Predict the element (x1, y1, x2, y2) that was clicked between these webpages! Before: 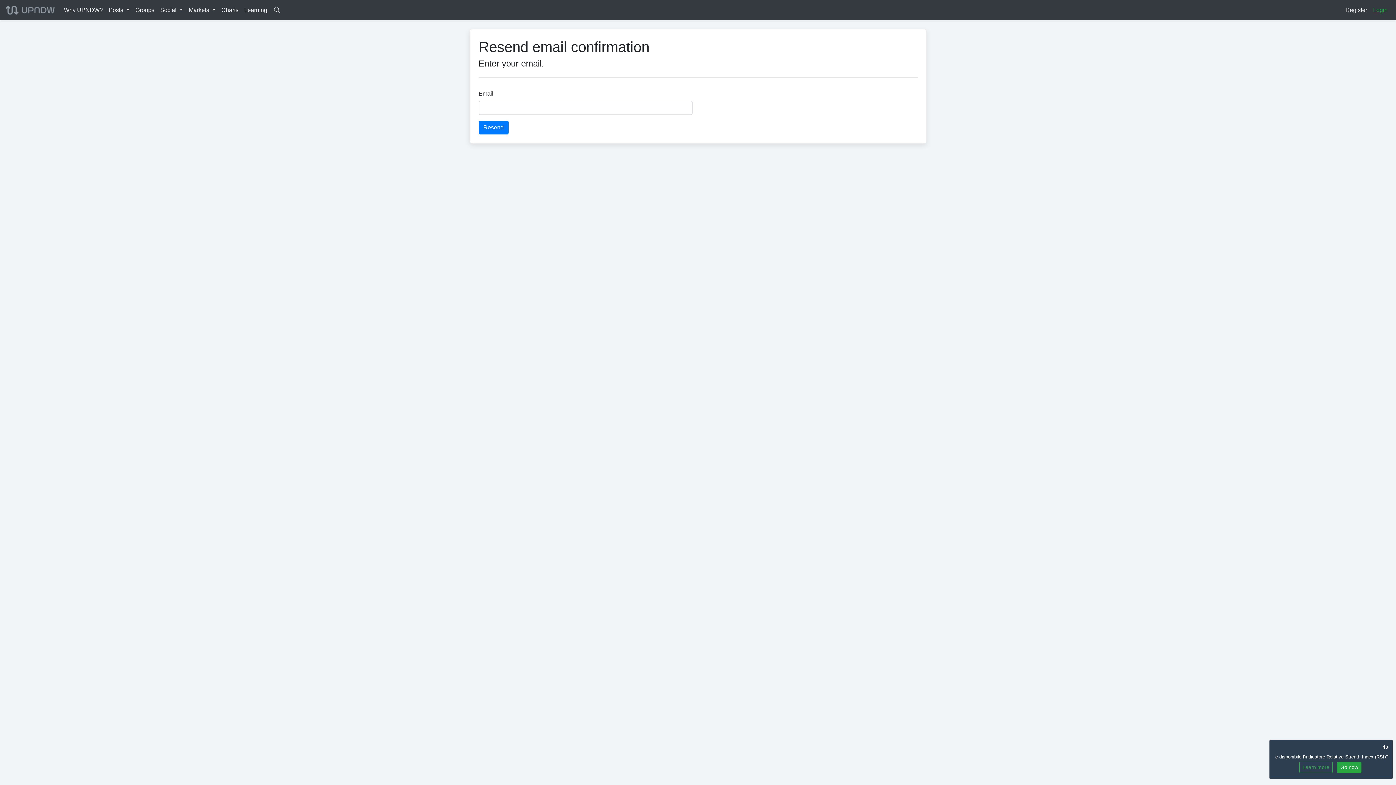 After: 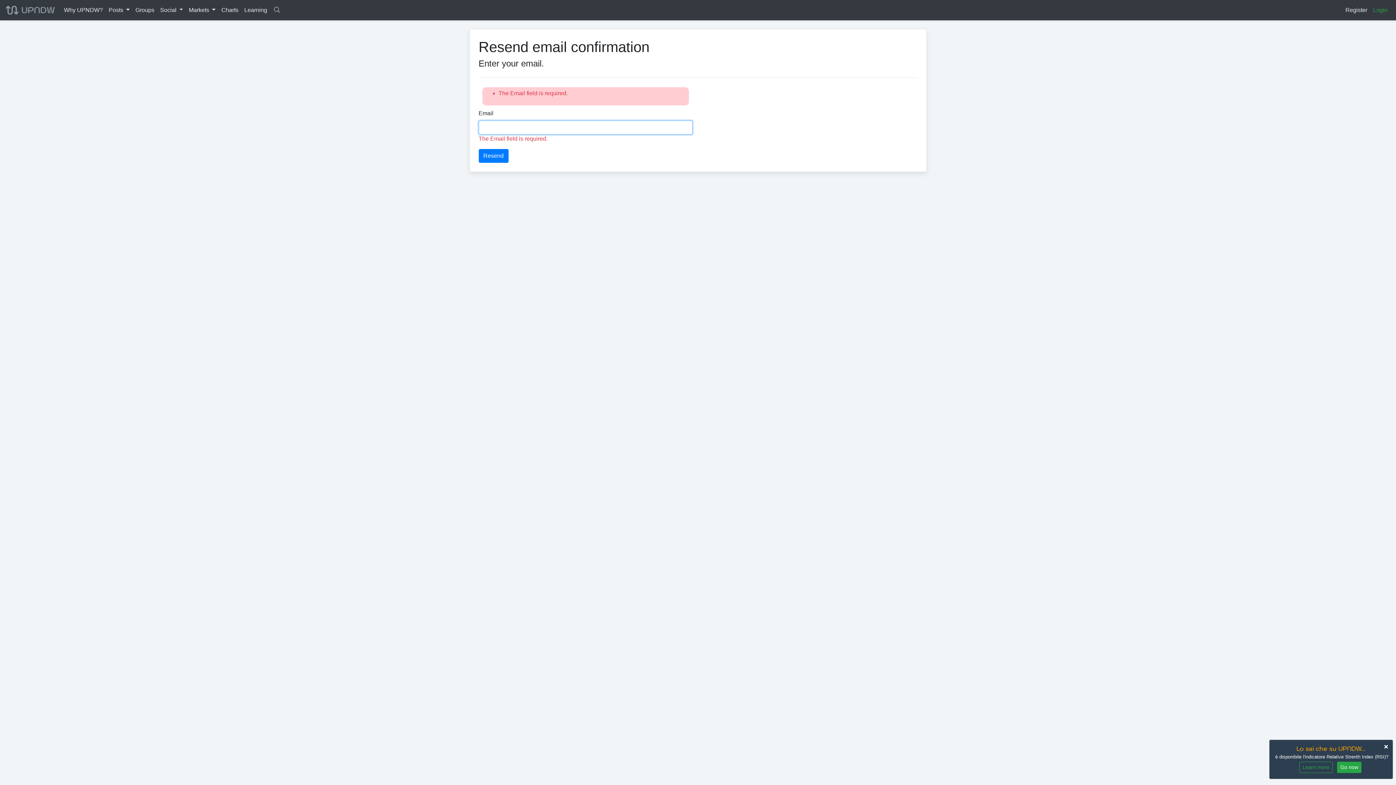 Action: bbox: (478, 120, 508, 134) label: Resend